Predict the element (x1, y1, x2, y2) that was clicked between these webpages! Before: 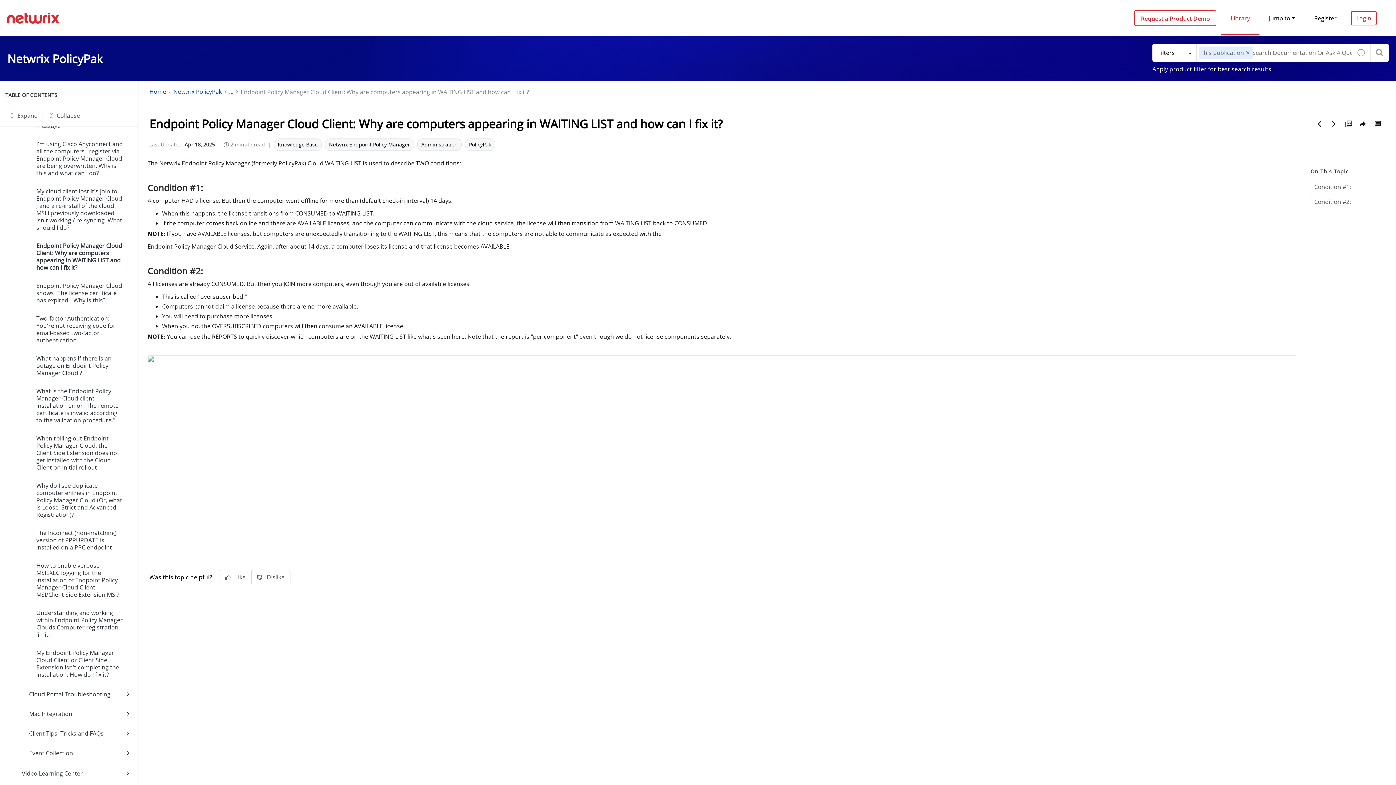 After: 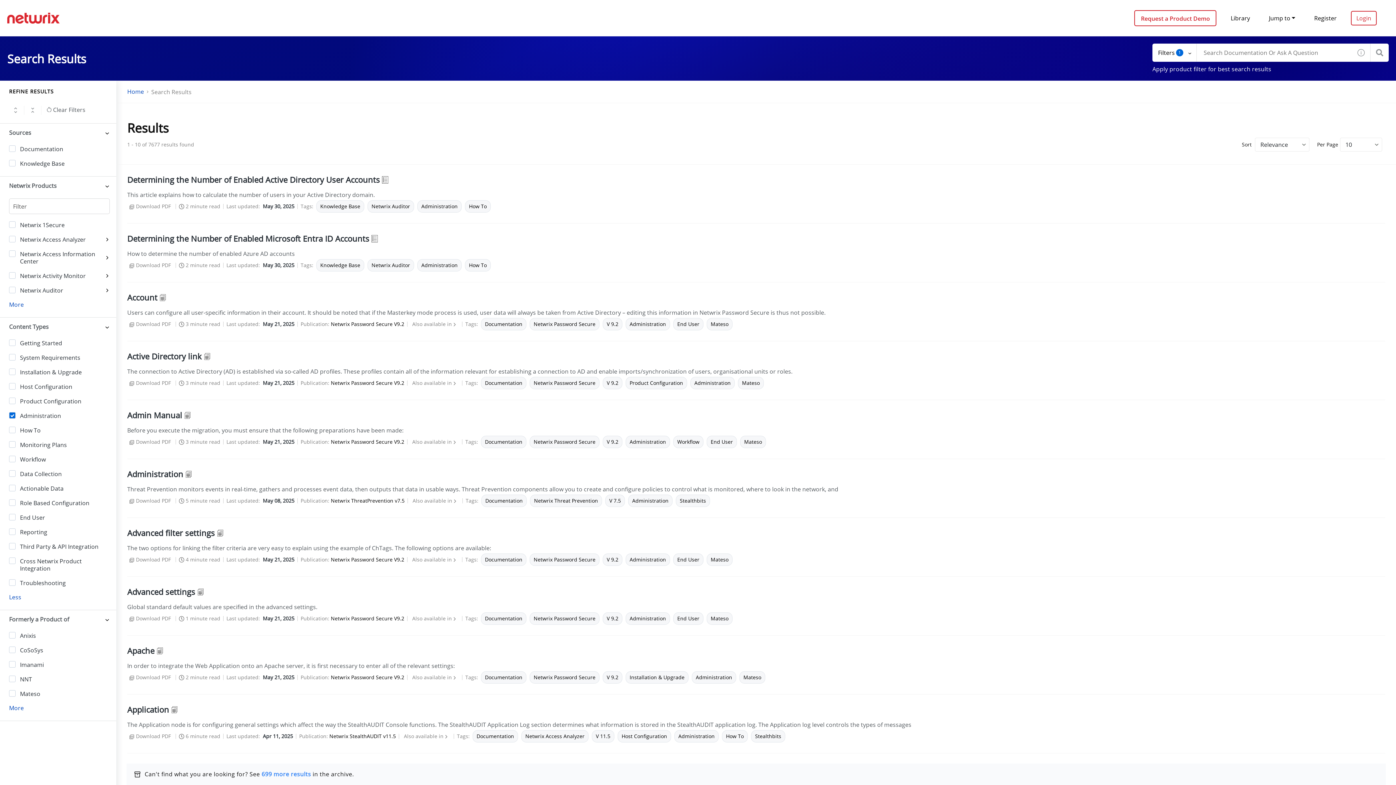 Action: label: Administration bbox: (421, 141, 457, 148)